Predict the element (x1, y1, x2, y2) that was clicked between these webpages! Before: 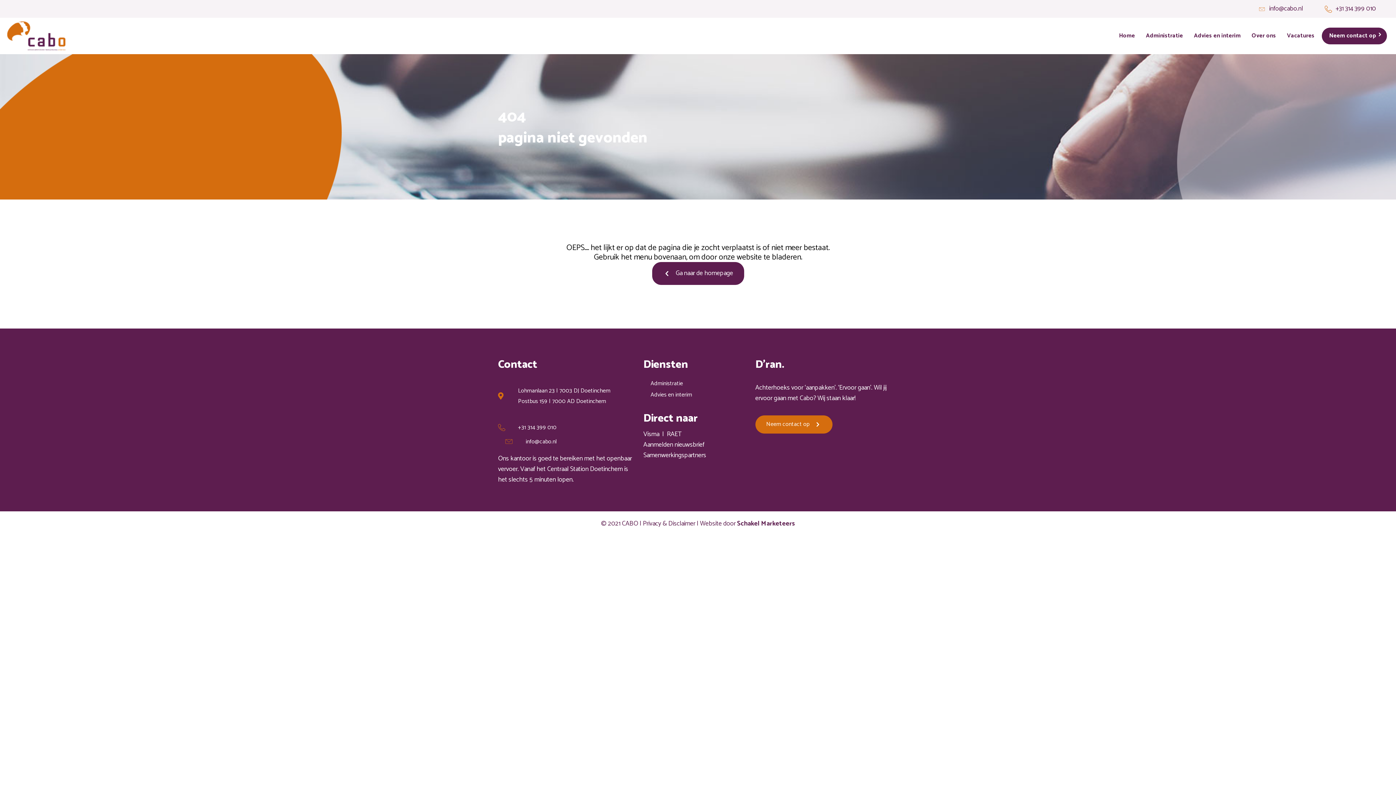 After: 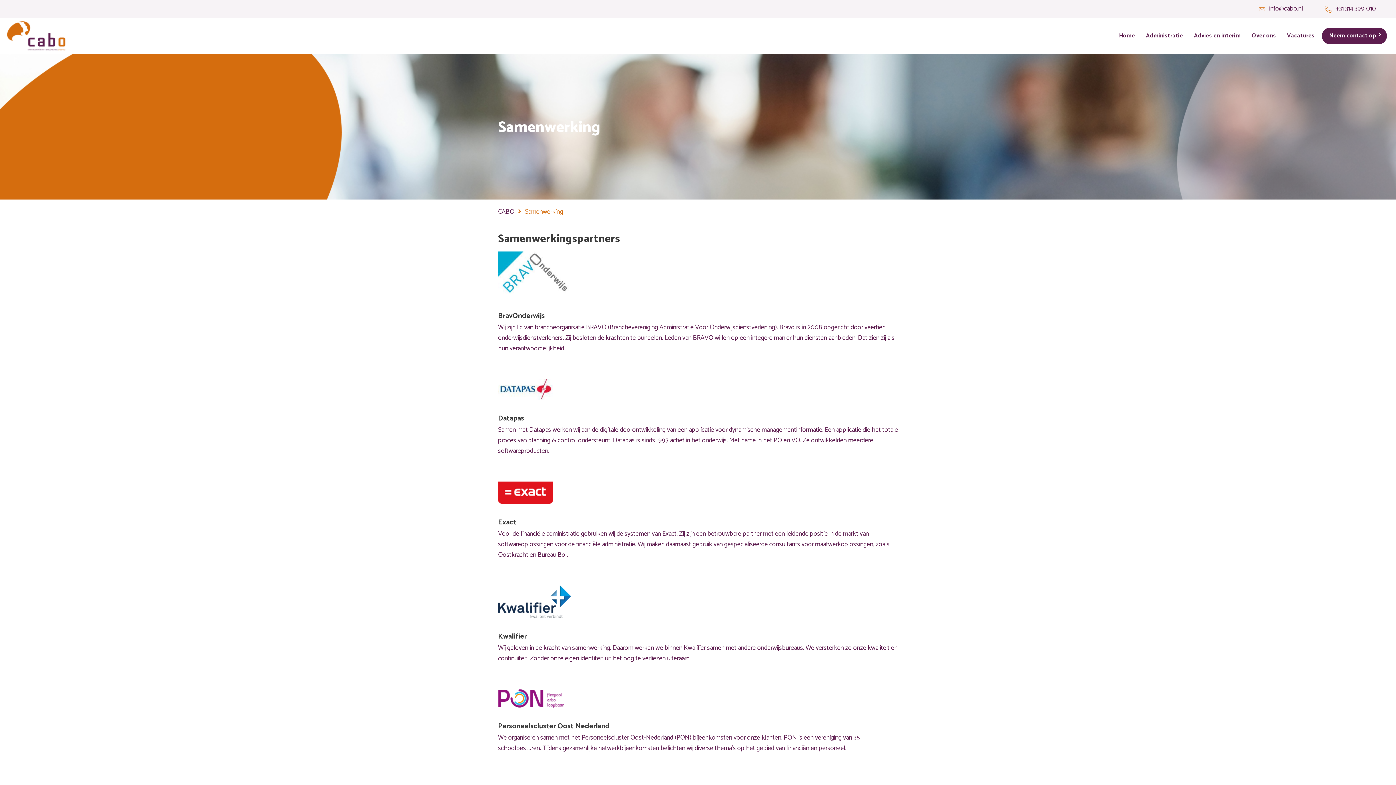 Action: label: Samenwerkingspartners bbox: (643, 450, 706, 461)